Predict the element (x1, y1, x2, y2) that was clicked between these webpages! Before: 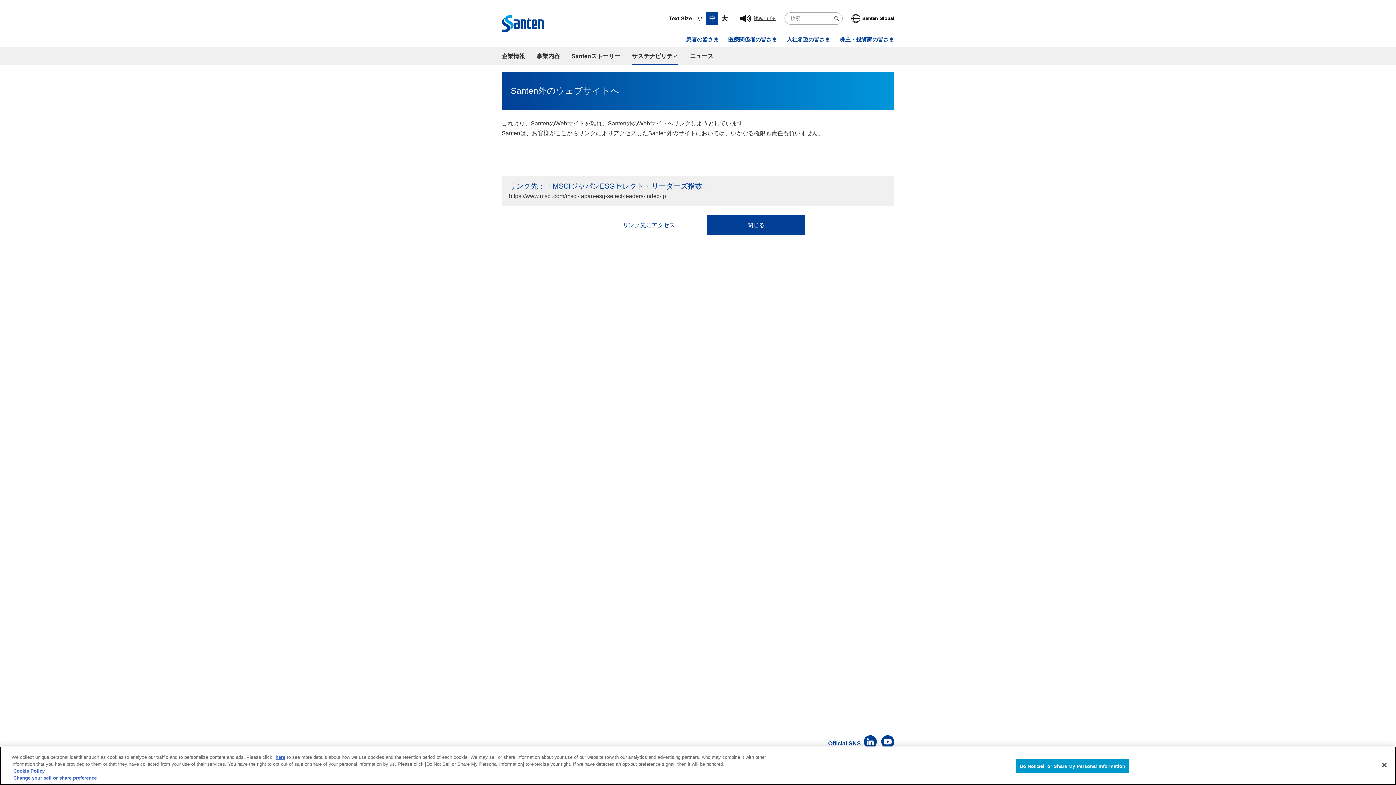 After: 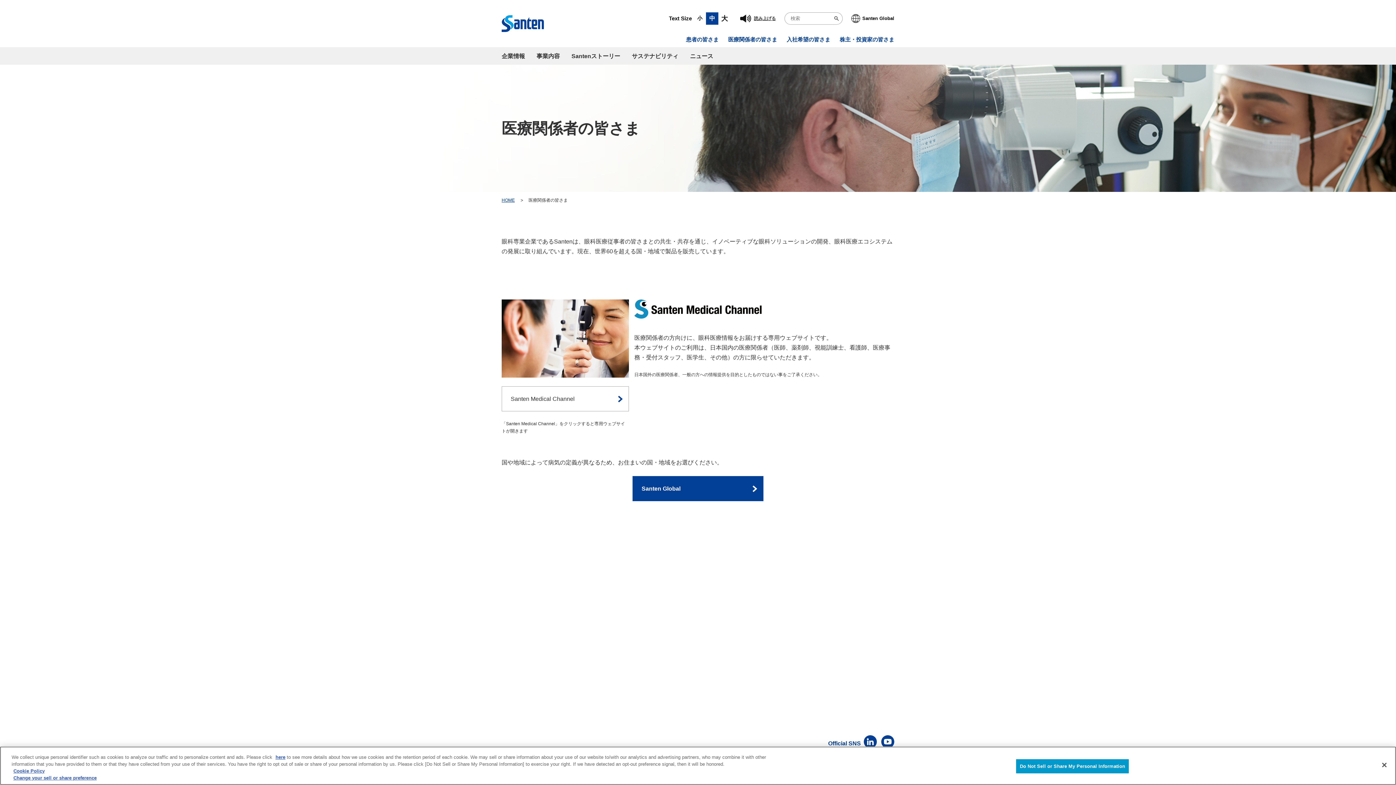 Action: bbox: (728, 36, 777, 42) label: 医療関係者の皆さま